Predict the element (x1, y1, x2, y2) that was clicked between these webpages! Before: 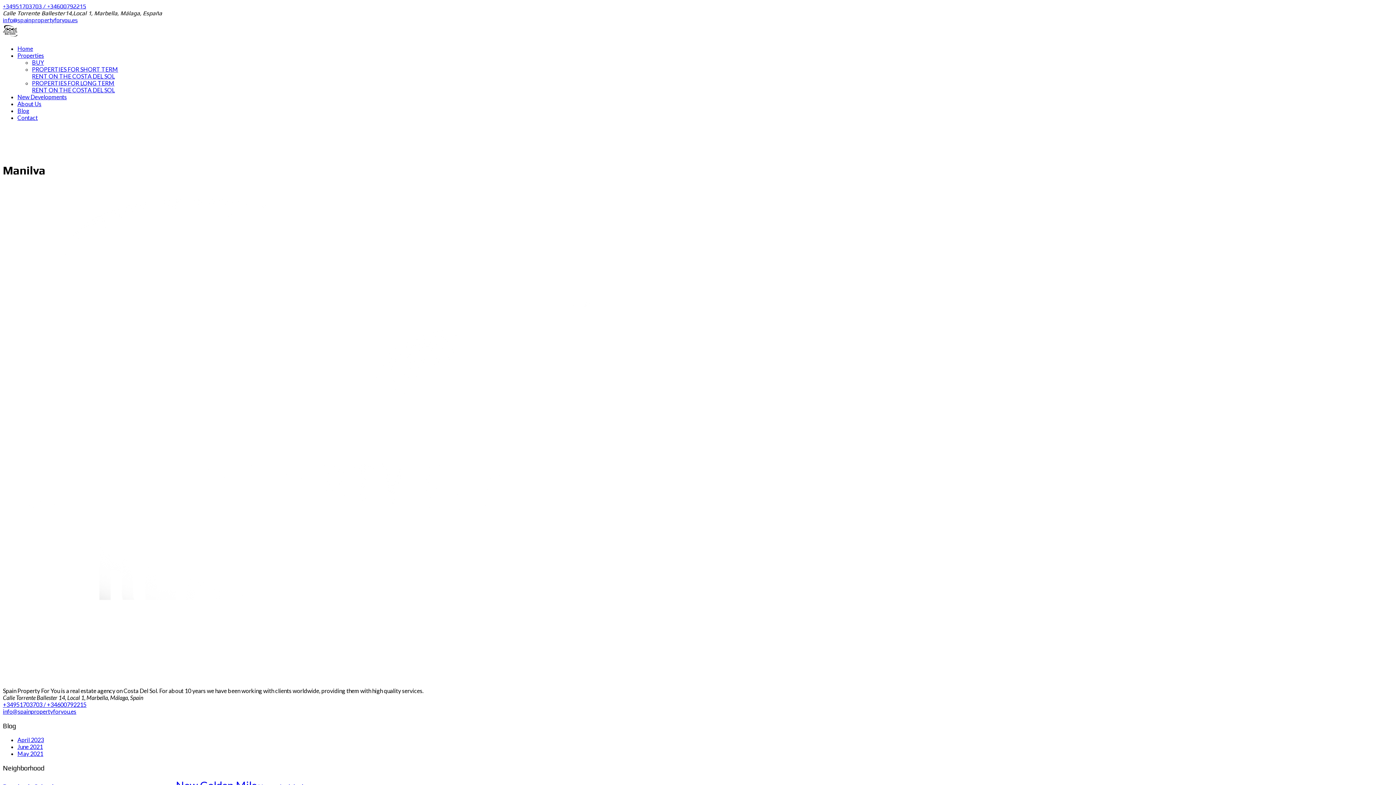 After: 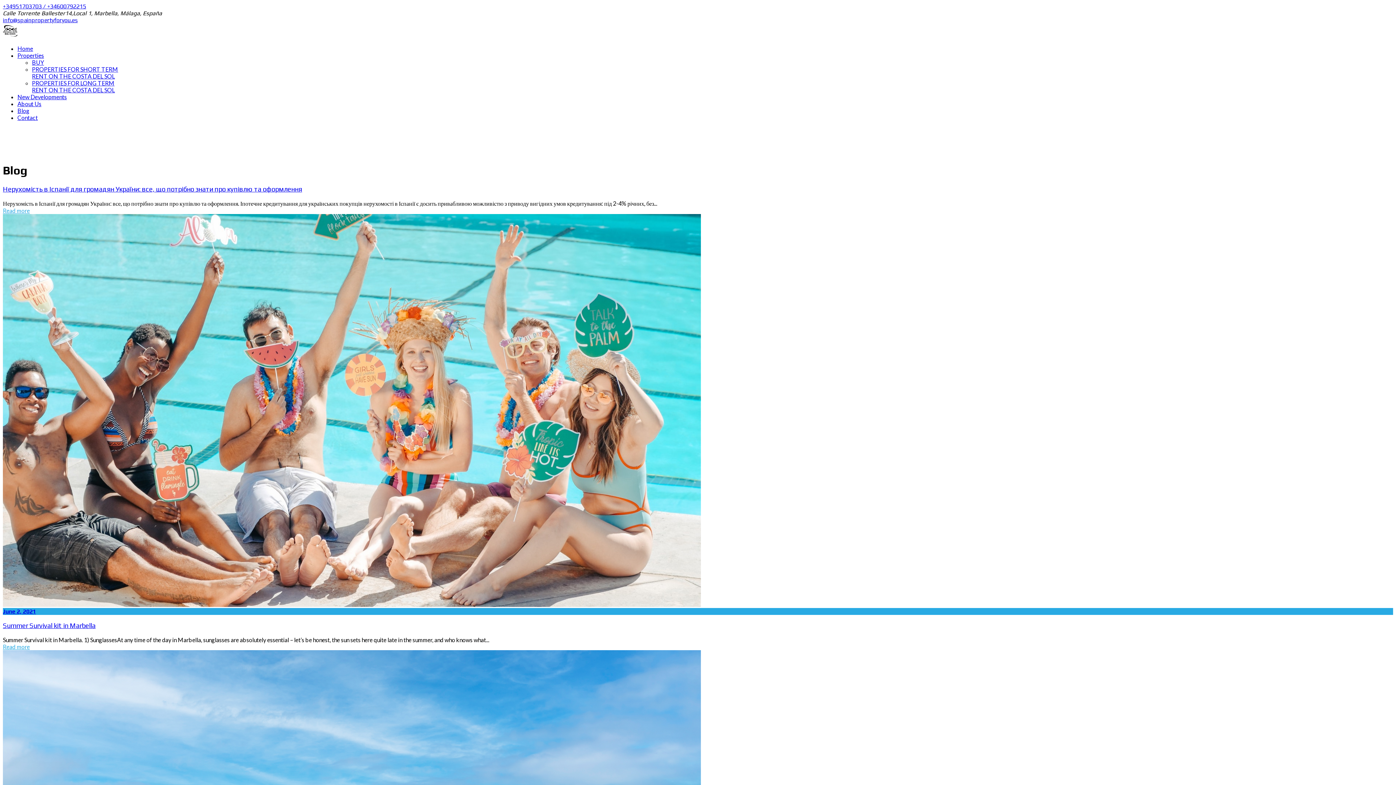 Action: bbox: (17, 107, 29, 114) label: Blog